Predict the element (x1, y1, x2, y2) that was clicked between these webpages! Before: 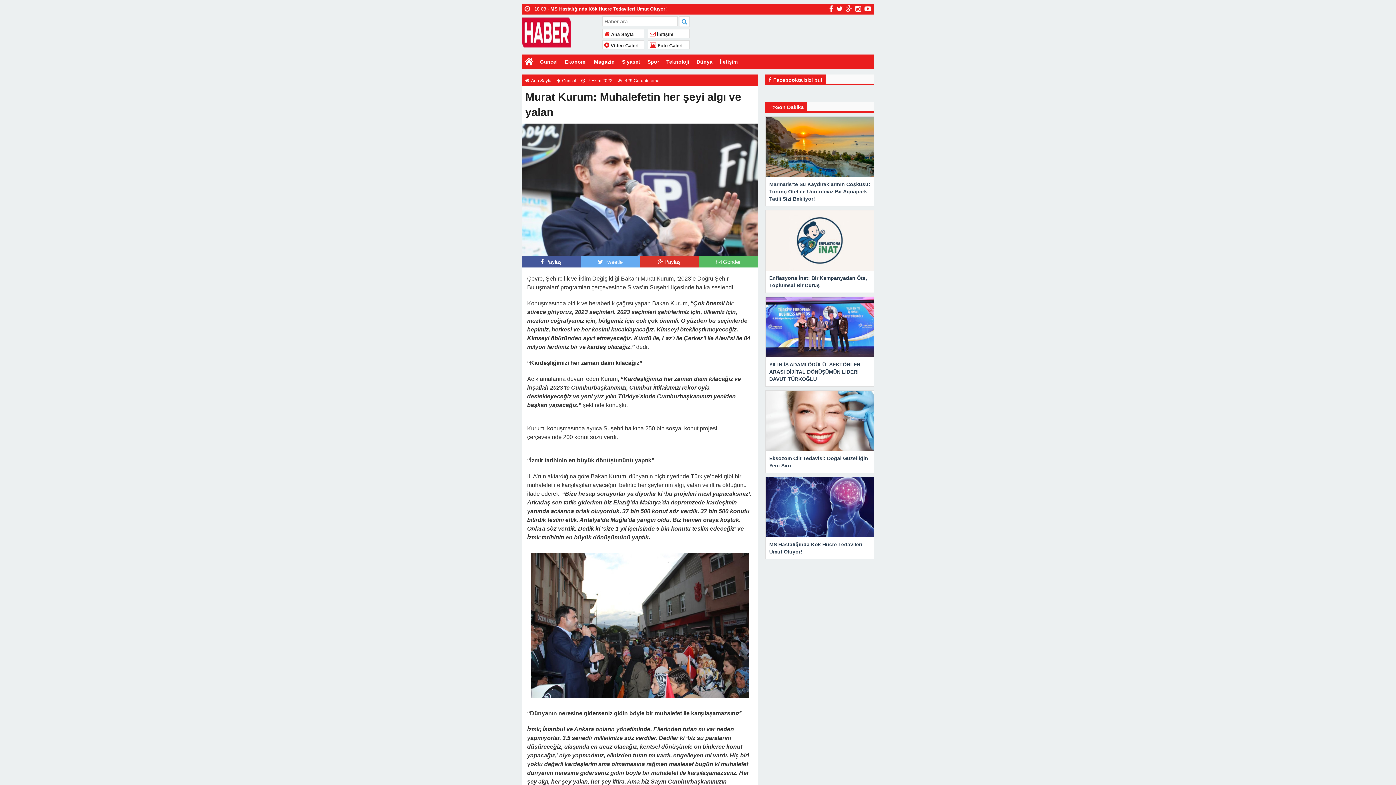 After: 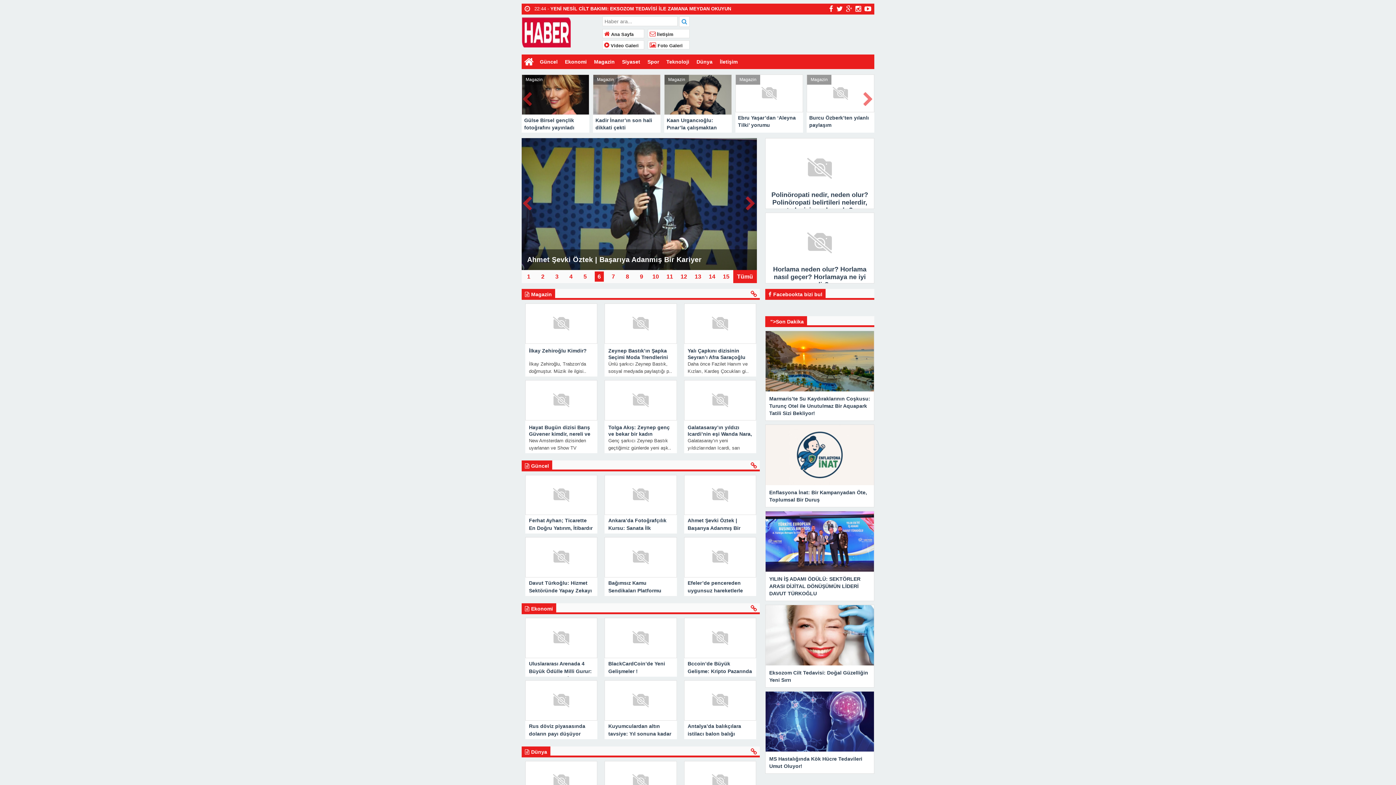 Action: bbox: (602, 32, 633, 37) label:  Ana Sayfa